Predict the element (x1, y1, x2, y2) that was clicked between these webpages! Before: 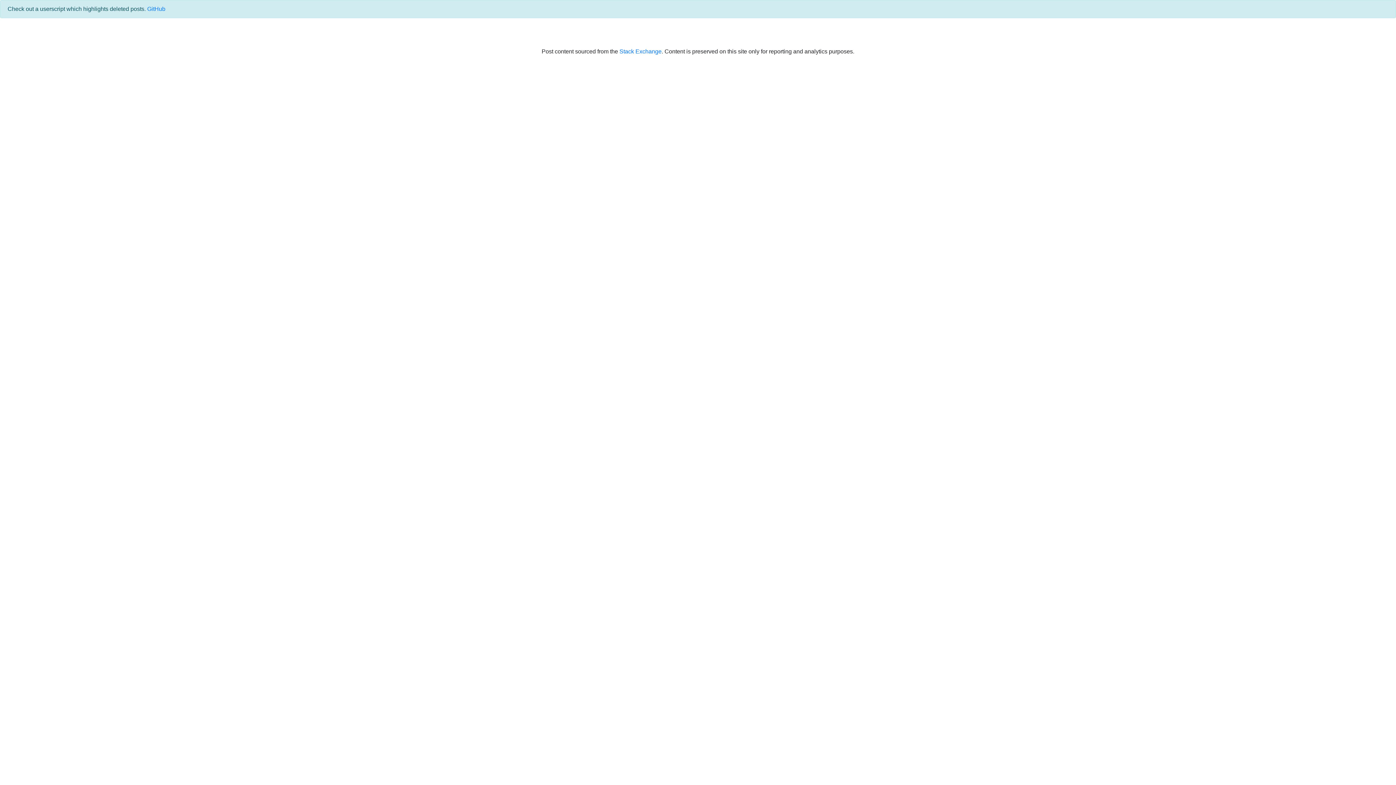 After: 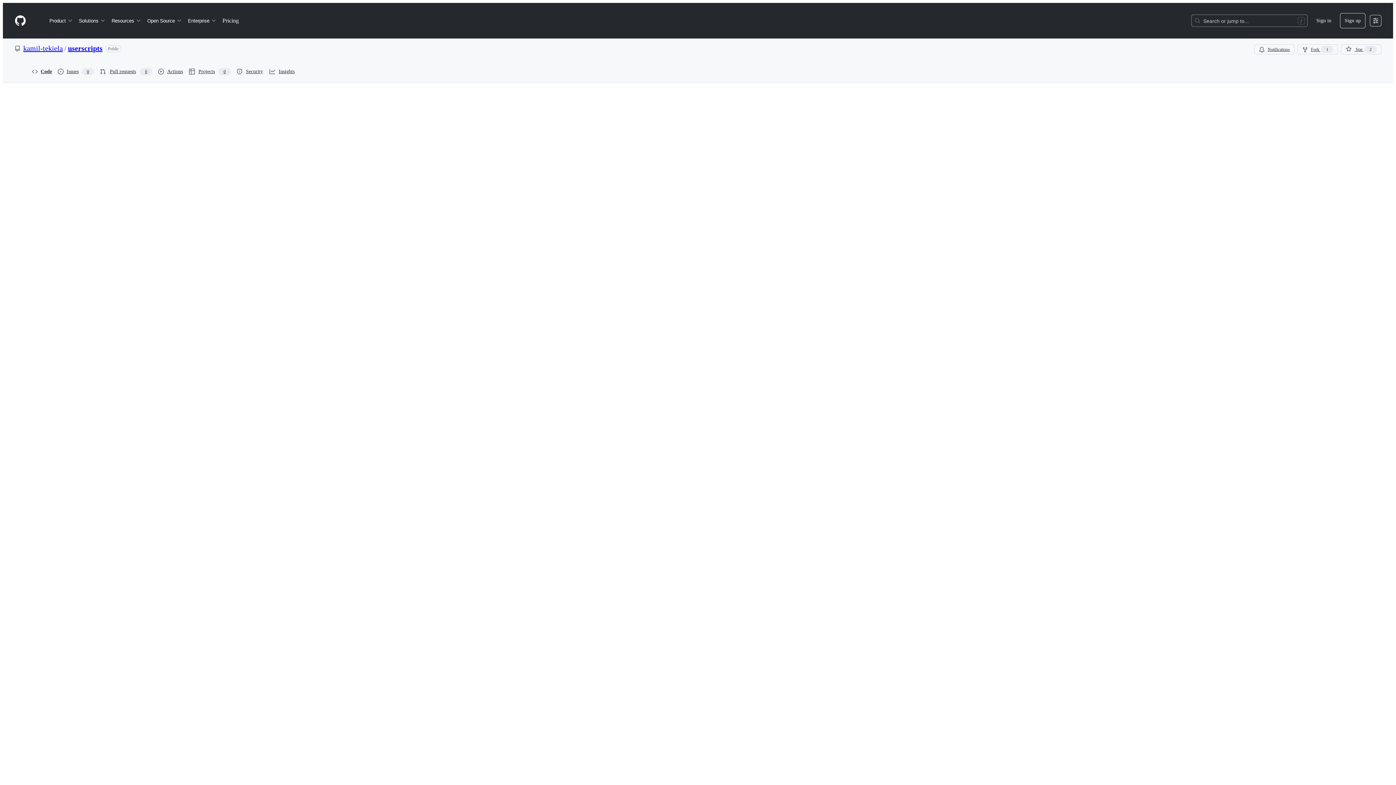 Action: bbox: (147, 5, 165, 12) label: GitHub